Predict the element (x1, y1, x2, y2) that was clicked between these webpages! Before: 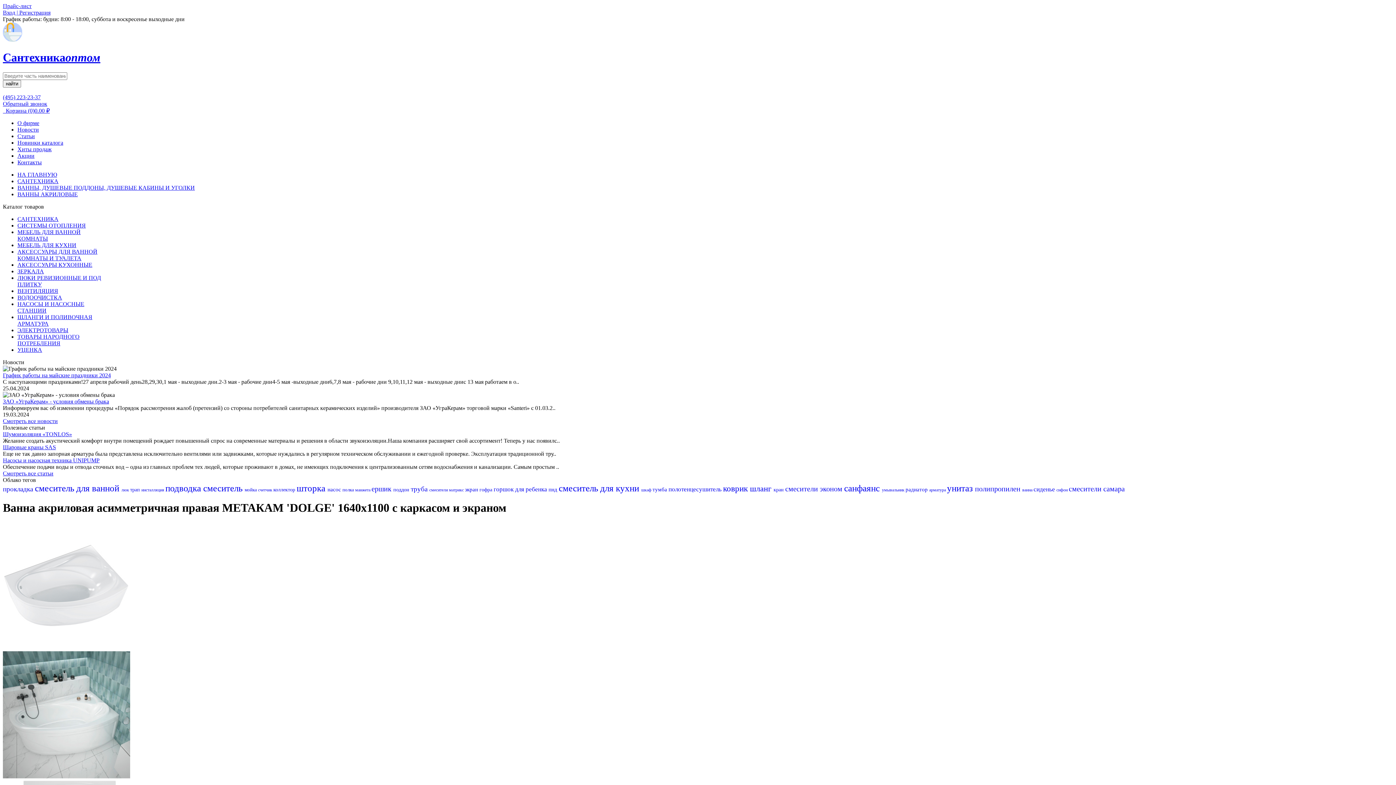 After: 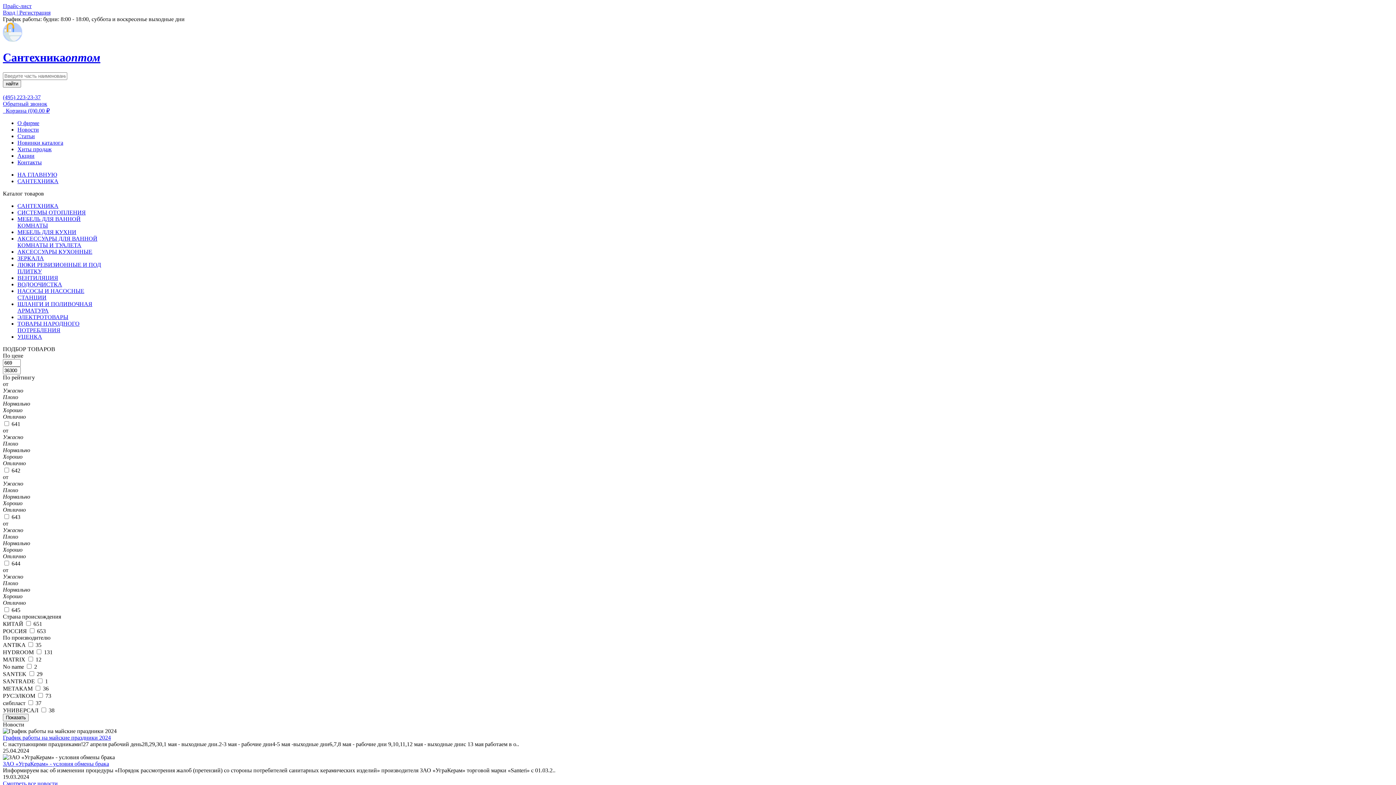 Action: bbox: (17, 184, 194, 190) label: ВАННЫ, ДУШЕВЫЕ ПОДДОНЫ, ДУШЕВЫЕ КАБИНЫ И УГОЛКИ